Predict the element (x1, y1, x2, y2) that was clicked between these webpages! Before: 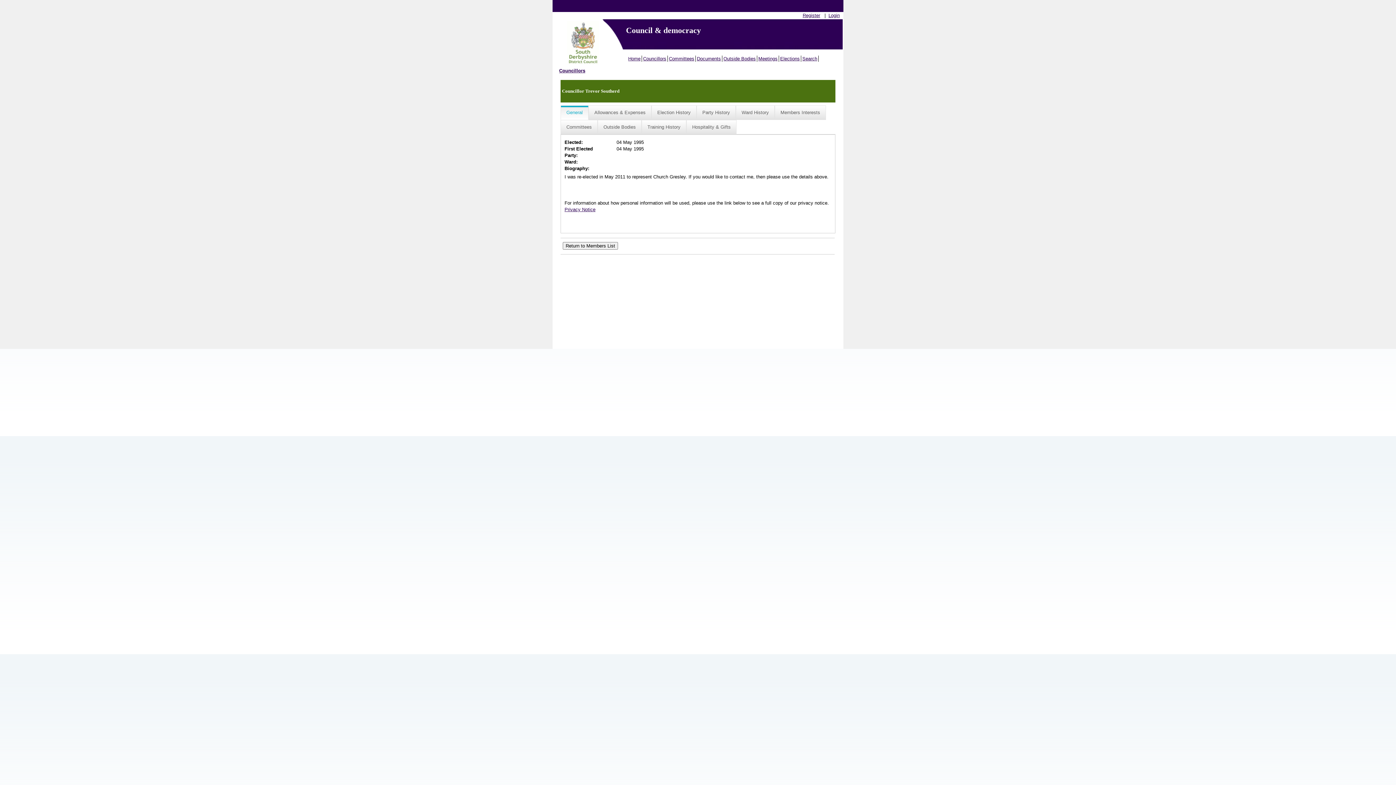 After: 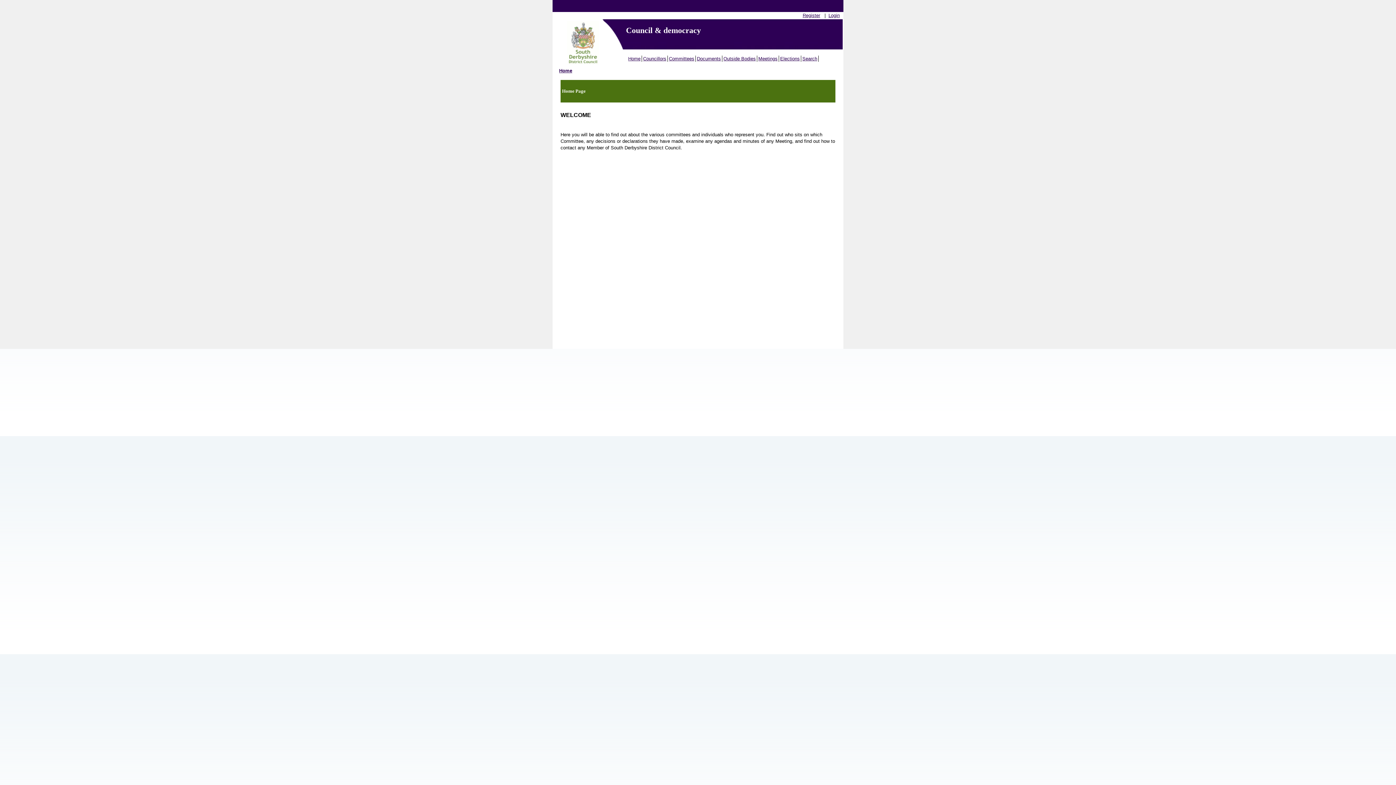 Action: bbox: (627, 55, 642, 61) label: Home